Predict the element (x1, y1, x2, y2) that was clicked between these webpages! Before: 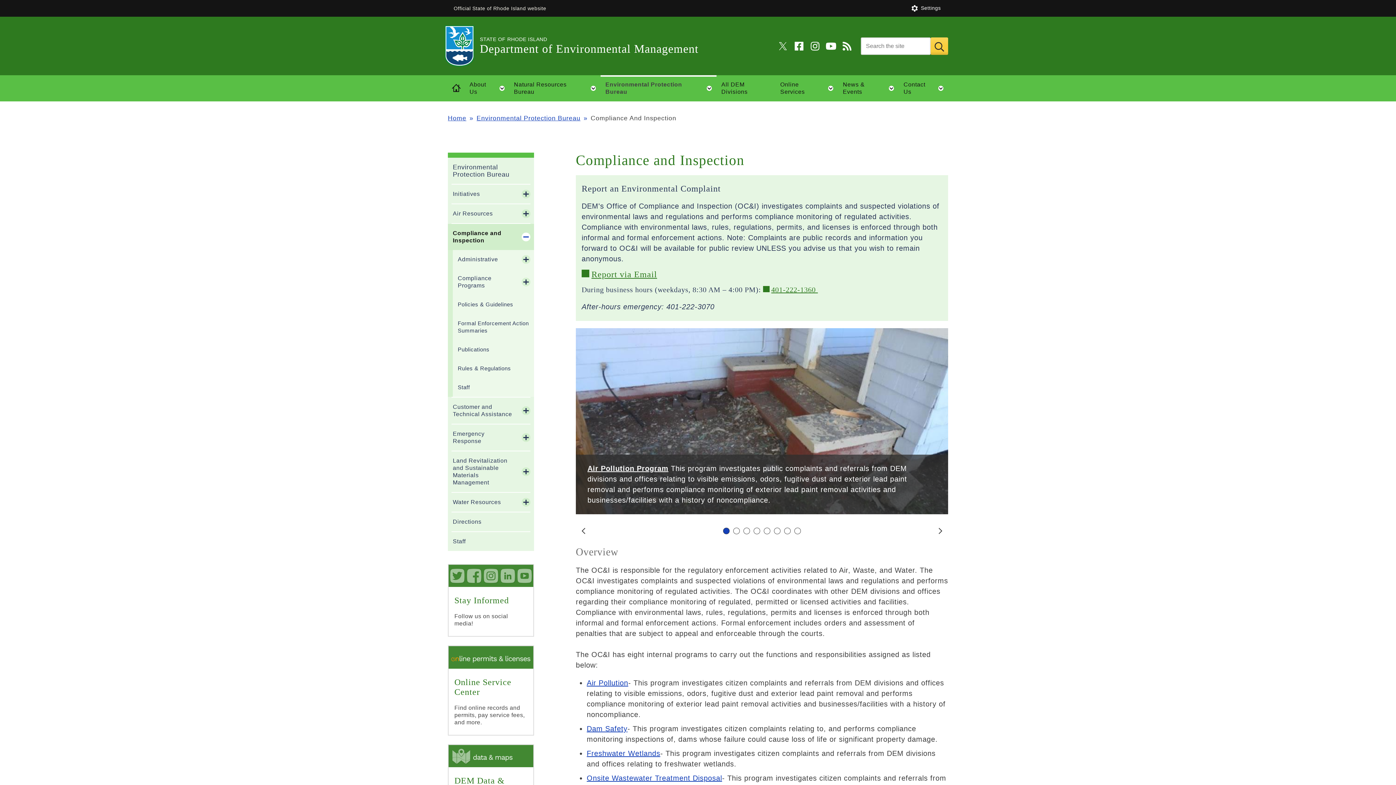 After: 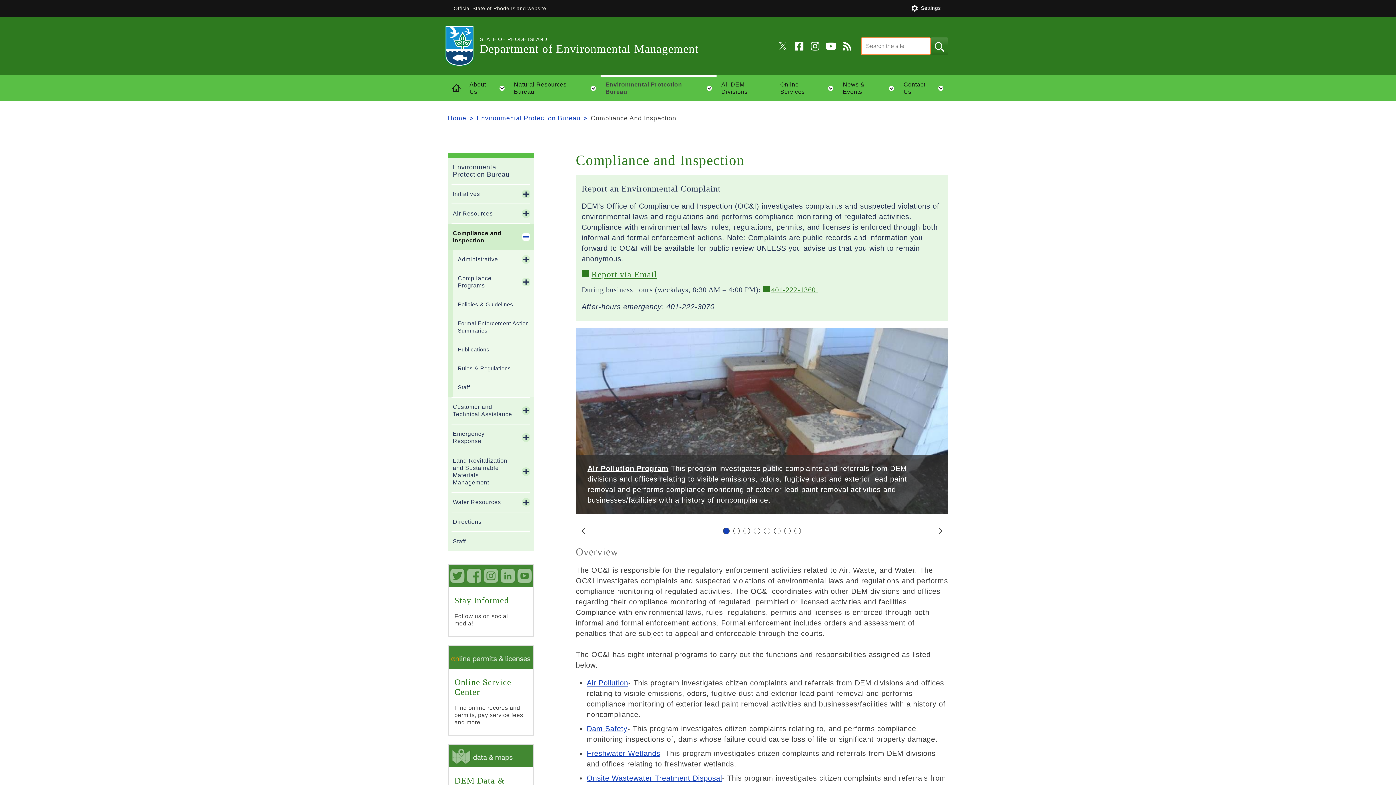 Action: label: Submit bbox: (930, 37, 948, 54)